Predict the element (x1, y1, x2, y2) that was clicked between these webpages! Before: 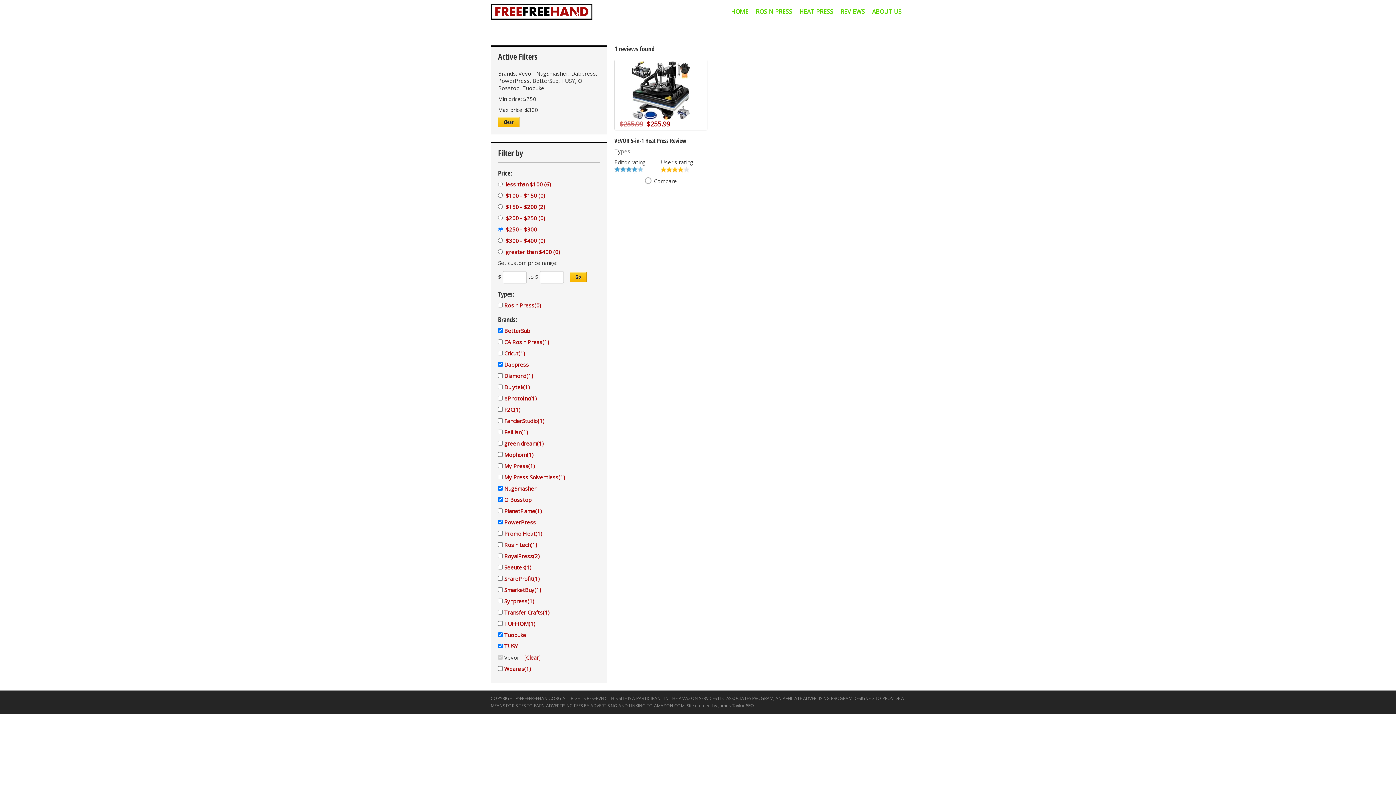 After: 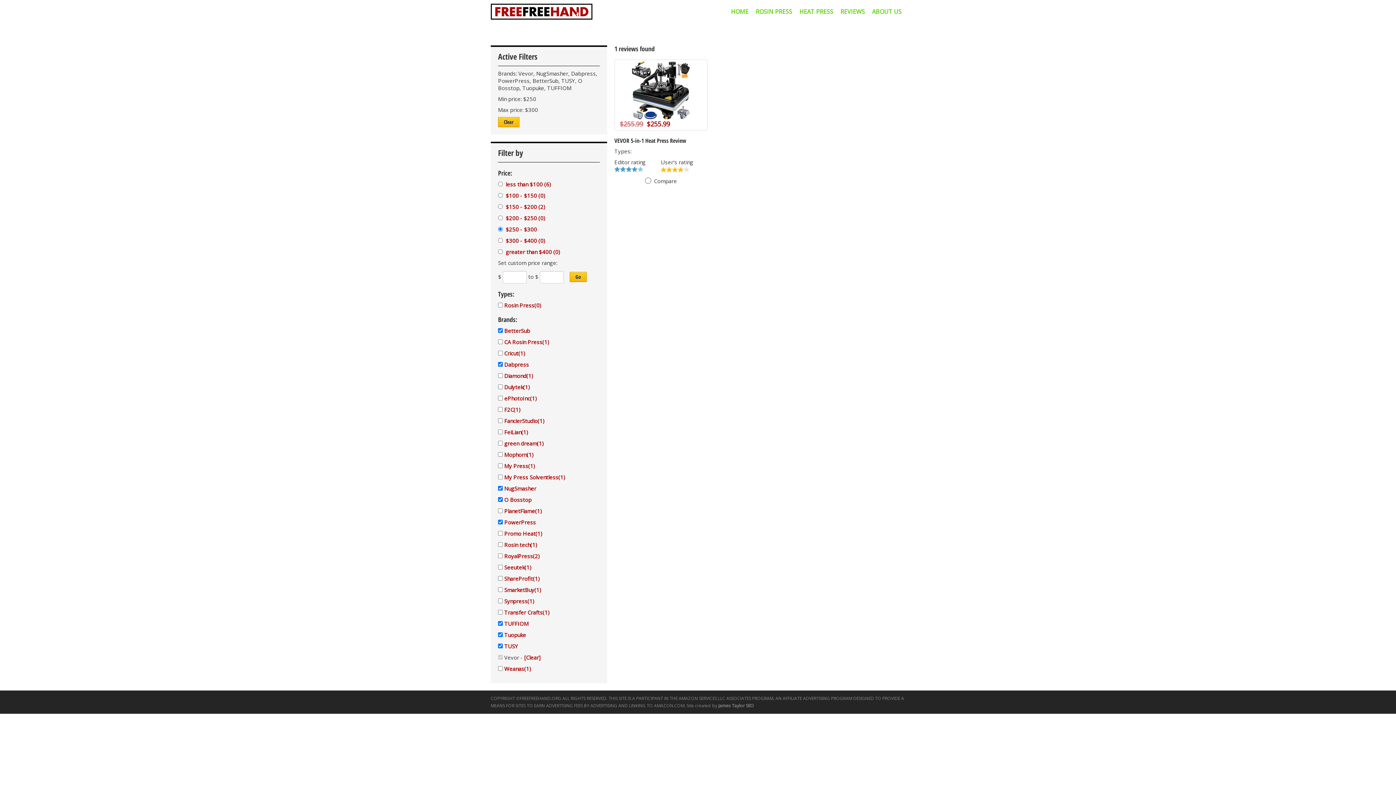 Action: bbox: (504, 620, 535, 627) label: TUFFIOM(1)